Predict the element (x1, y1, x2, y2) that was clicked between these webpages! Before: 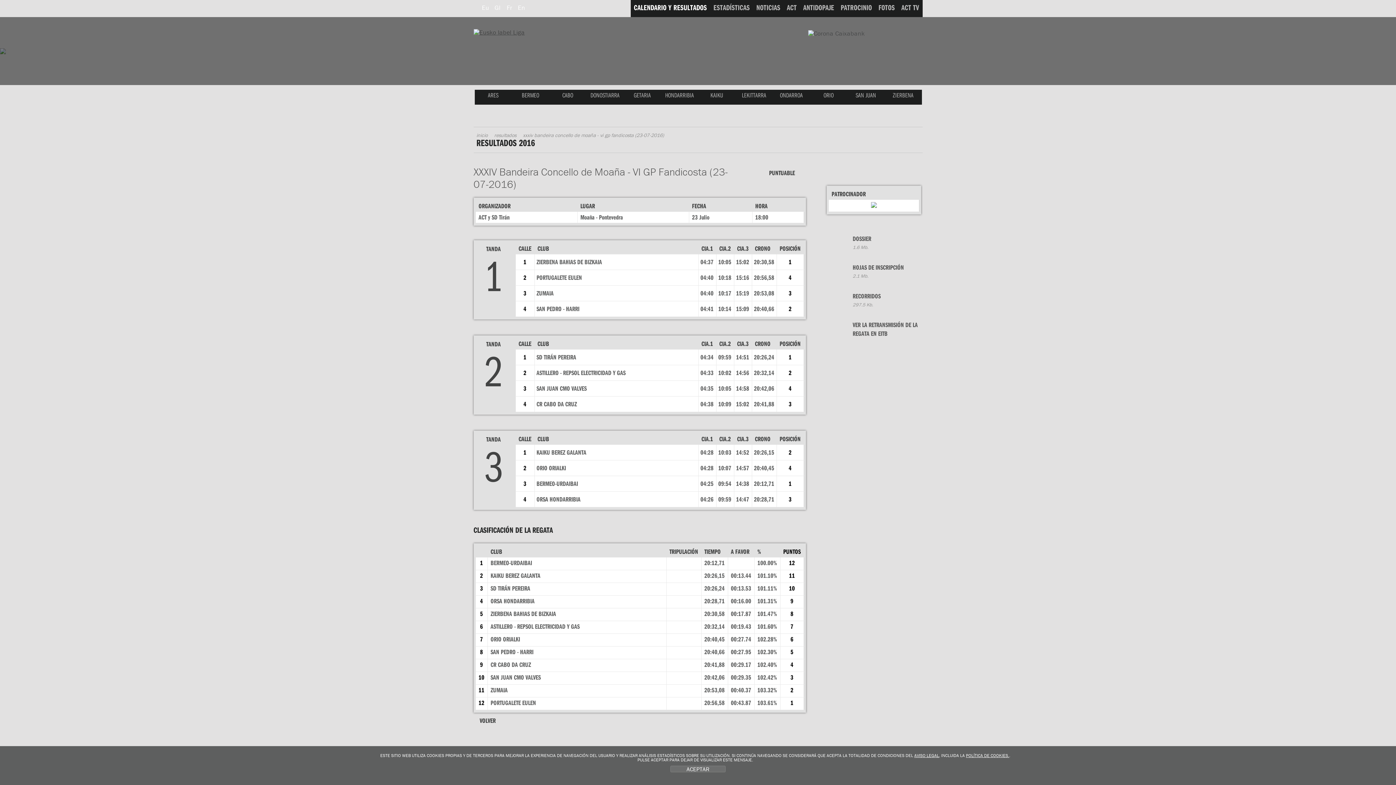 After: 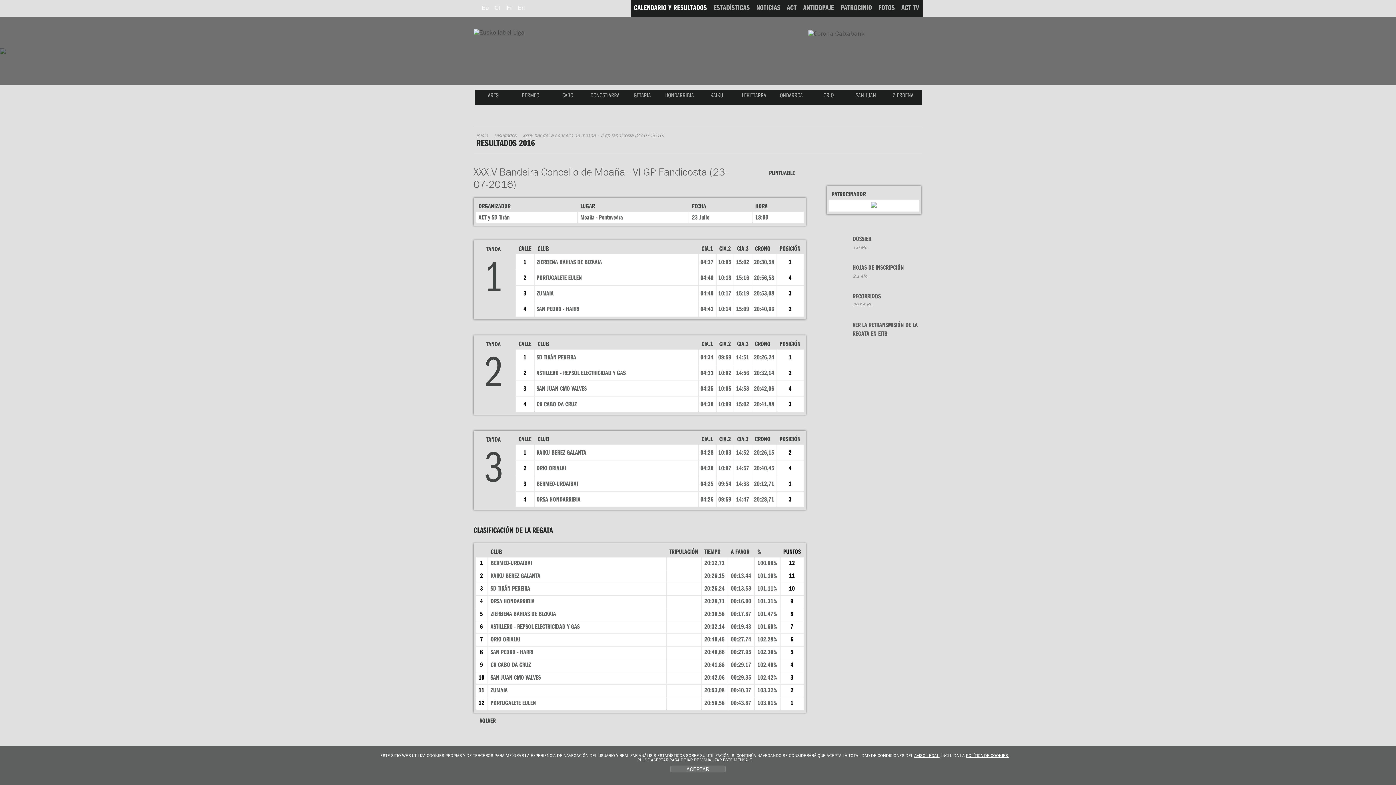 Action: label: POLÍTICA DE COOKIES. bbox: (966, 753, 1009, 758)